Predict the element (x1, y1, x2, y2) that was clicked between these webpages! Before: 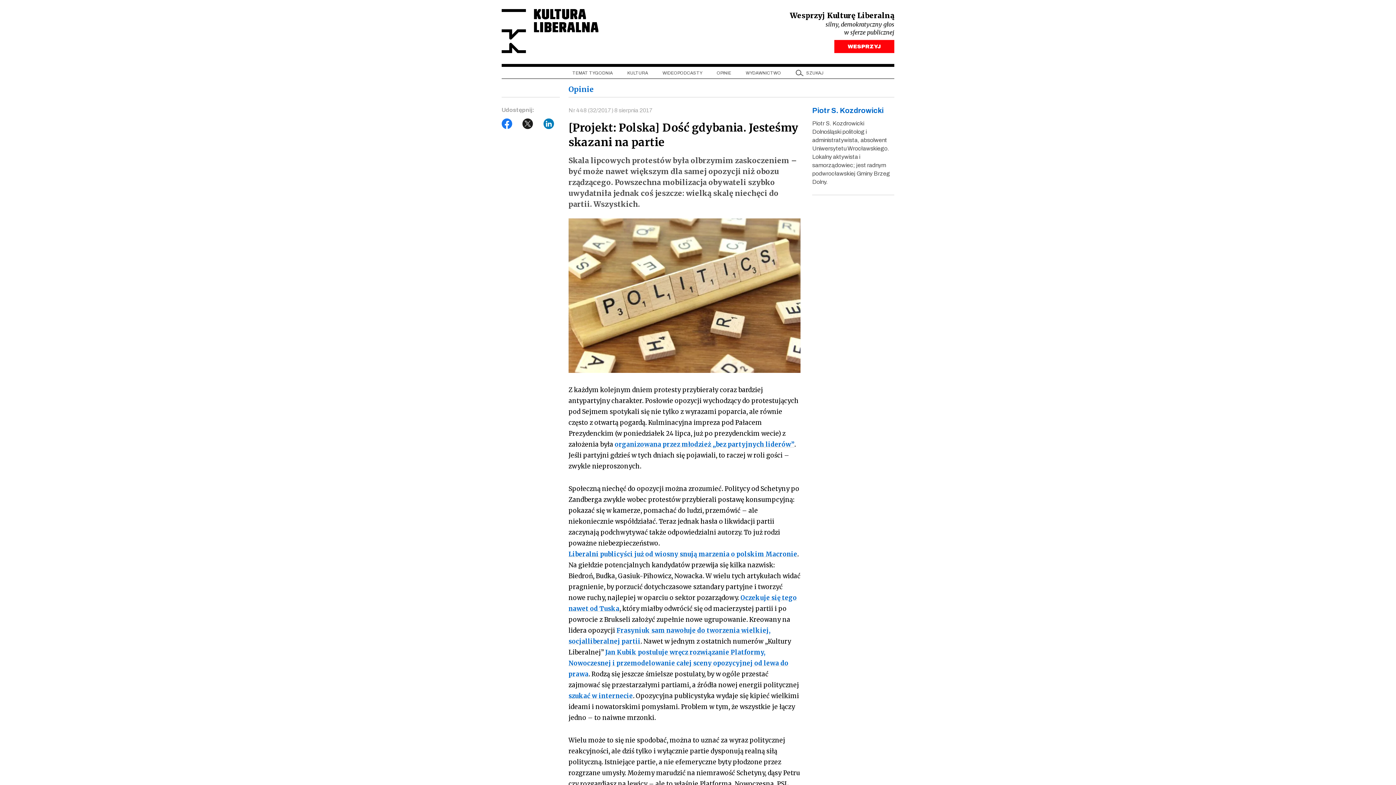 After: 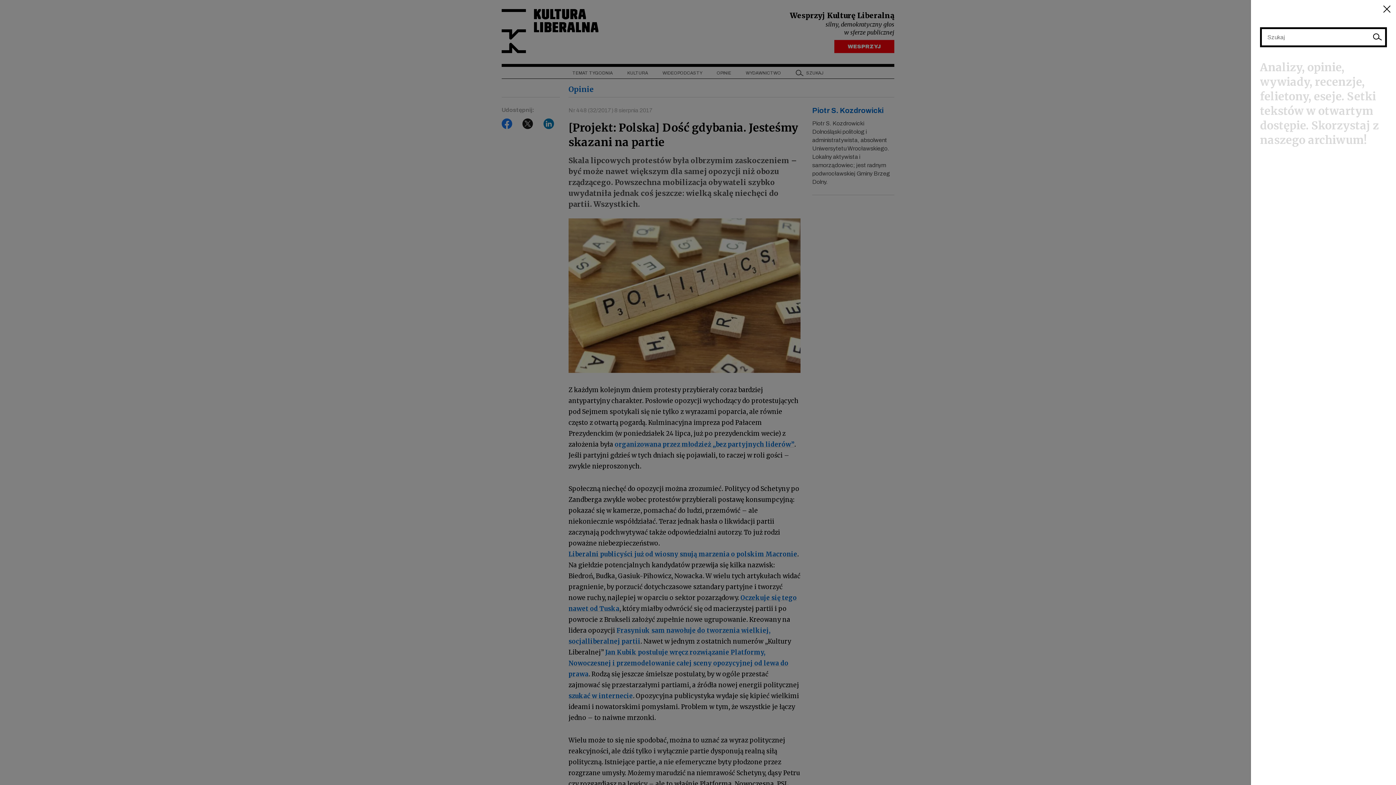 Action: bbox: (795, 66, 823, 78) label: SZUKAJ